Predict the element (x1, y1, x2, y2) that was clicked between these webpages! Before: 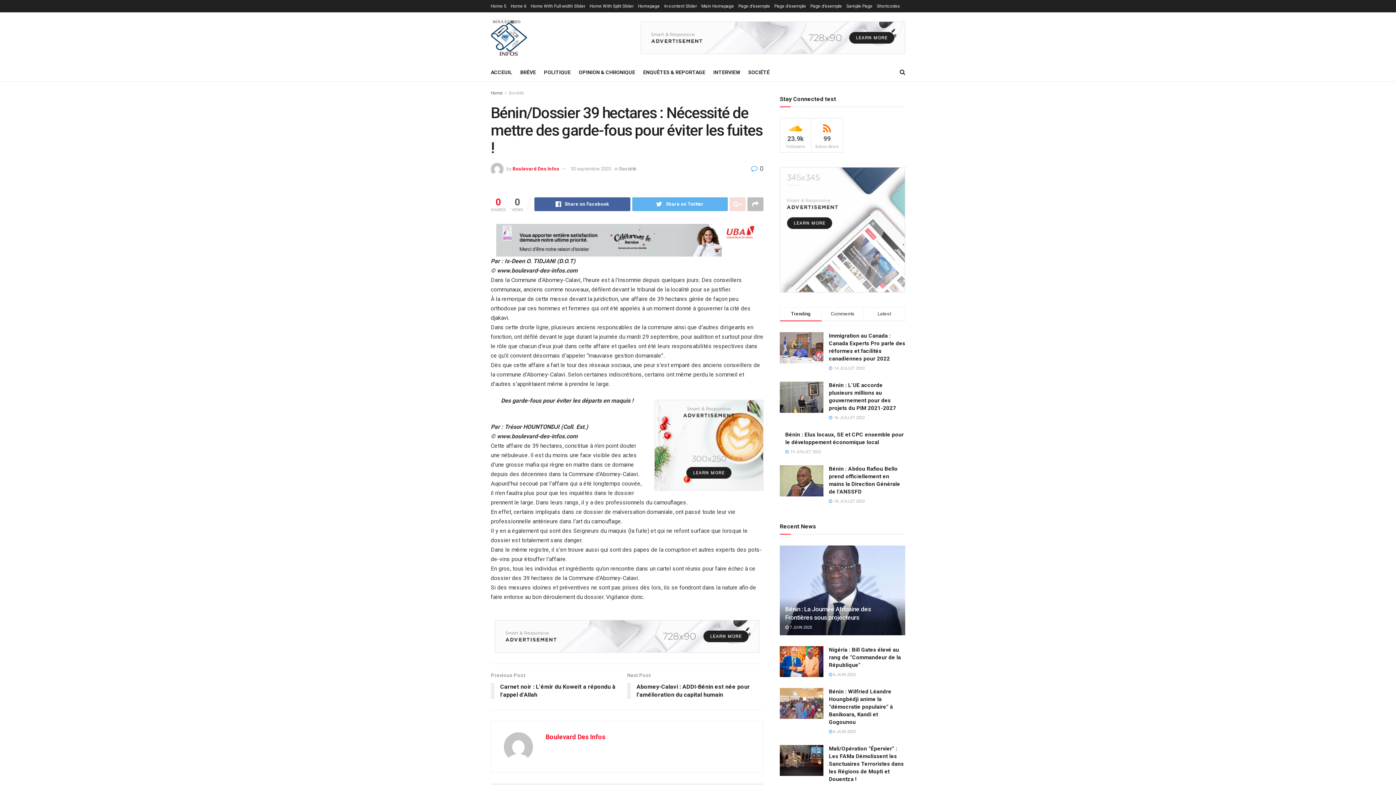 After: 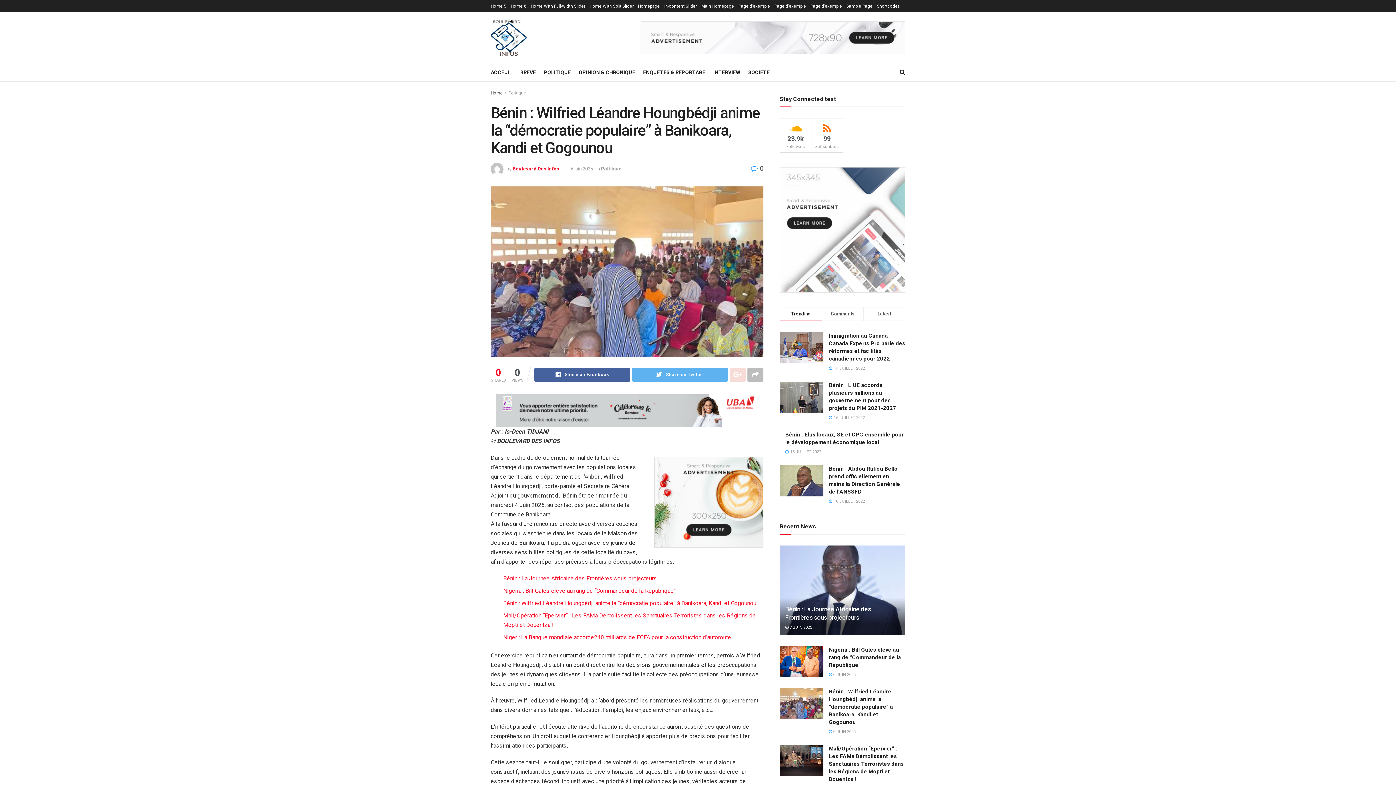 Action: bbox: (780, 688, 823, 719)